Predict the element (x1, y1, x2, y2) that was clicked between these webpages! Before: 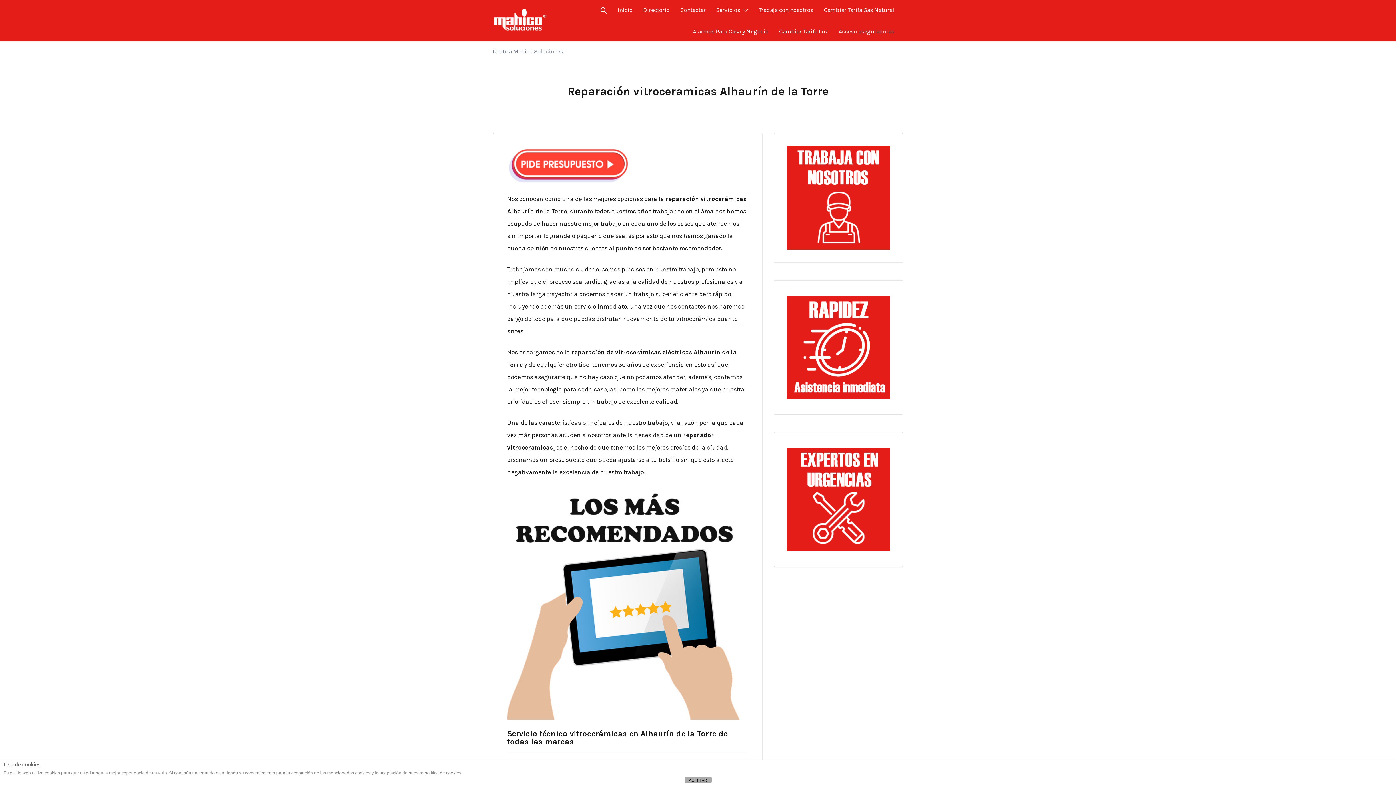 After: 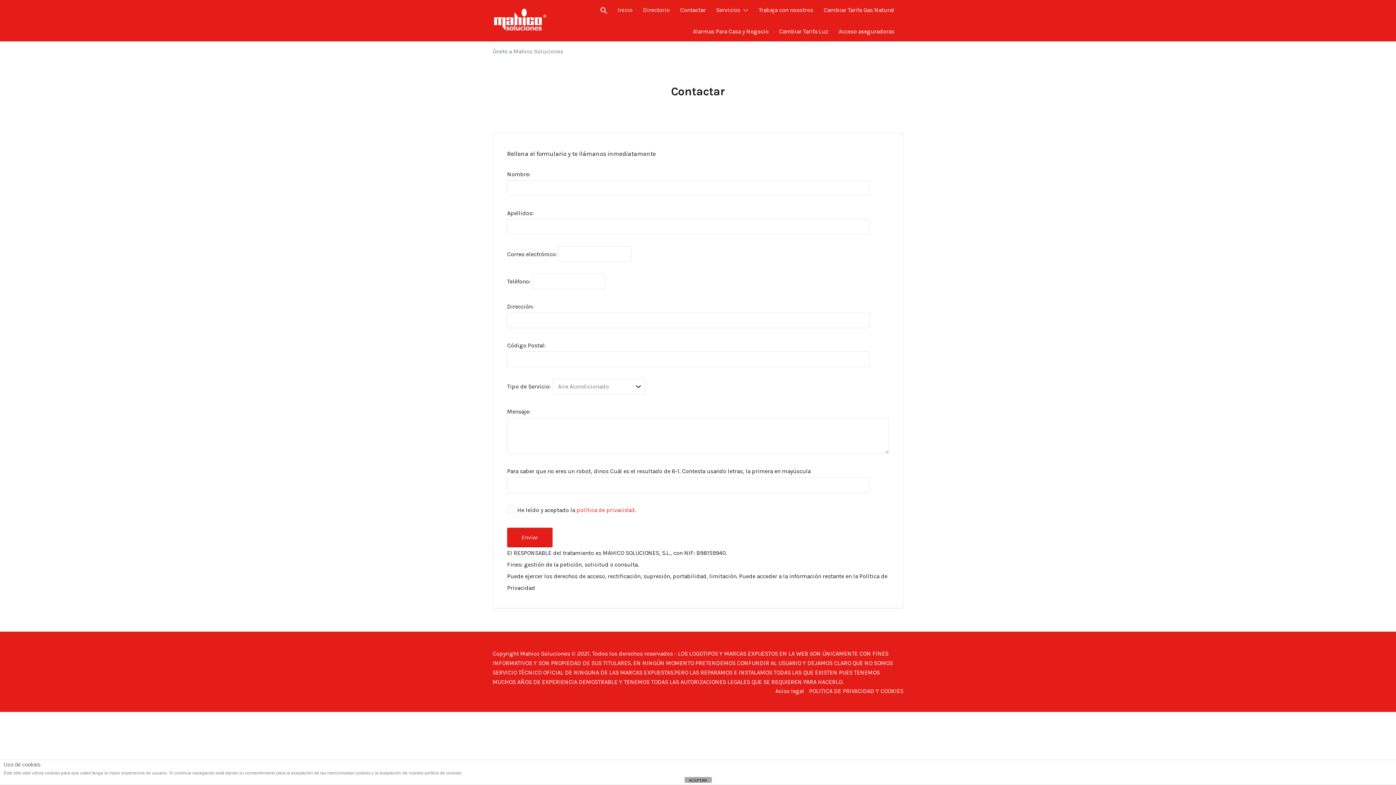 Action: bbox: (680, 0, 705, 20) label: Contactar